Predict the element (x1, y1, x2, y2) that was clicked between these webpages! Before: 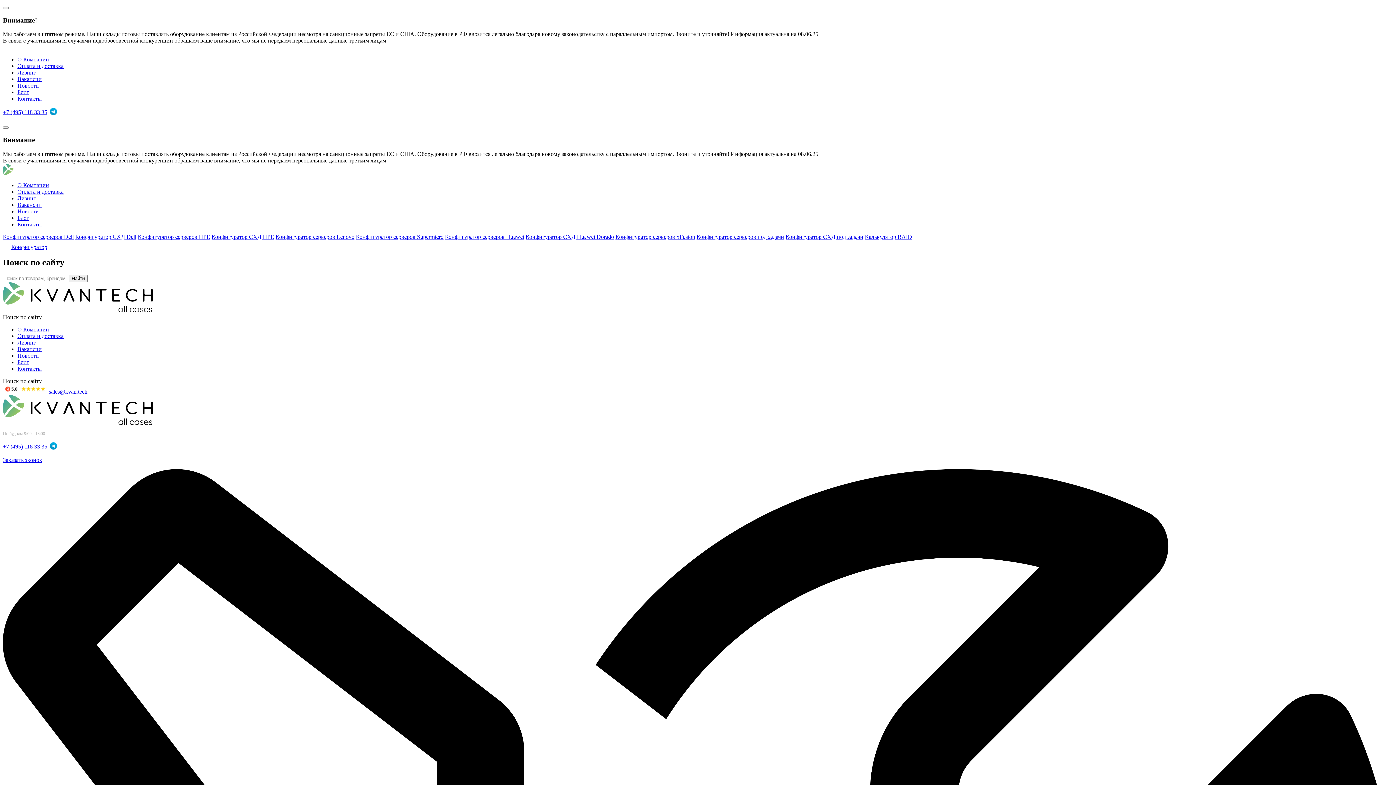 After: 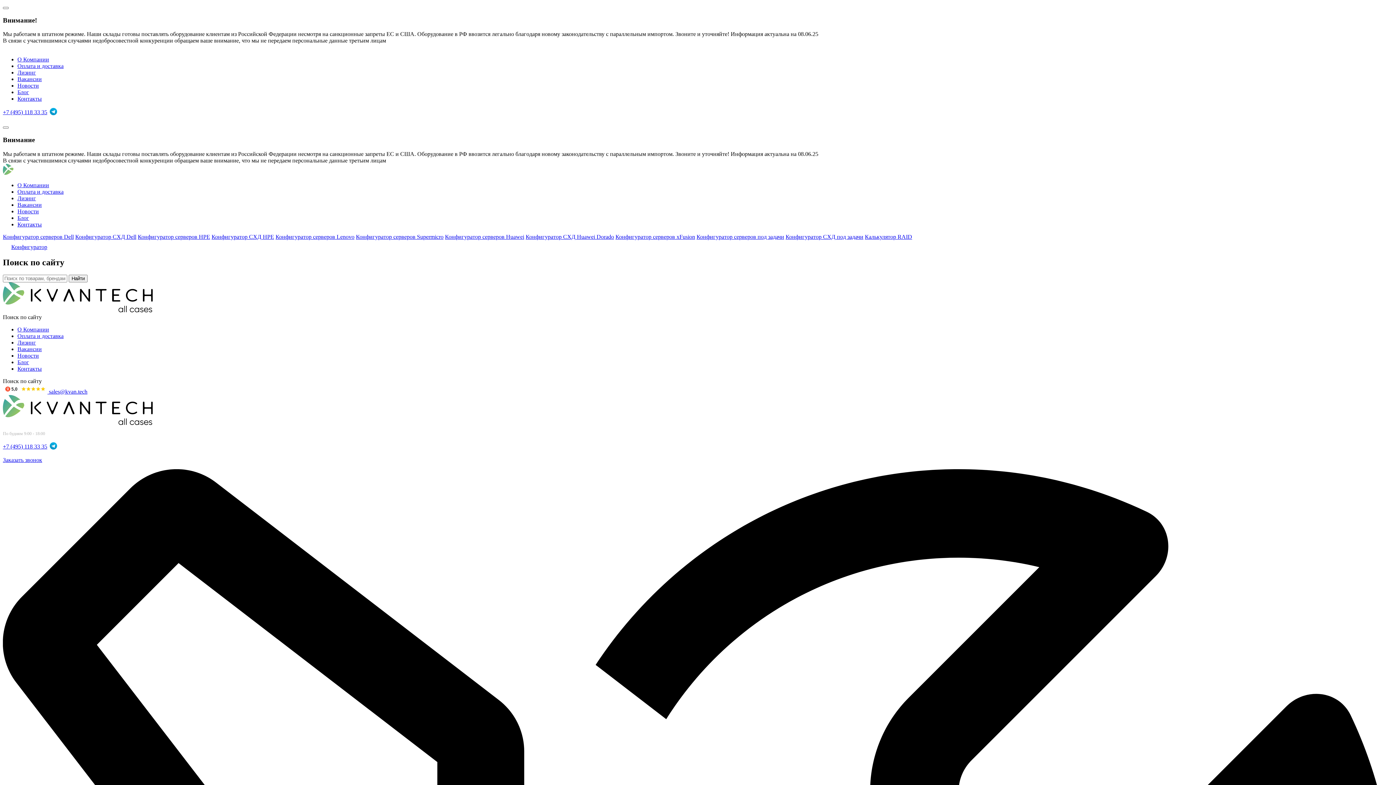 Action: bbox: (2, 169, 13, 175)